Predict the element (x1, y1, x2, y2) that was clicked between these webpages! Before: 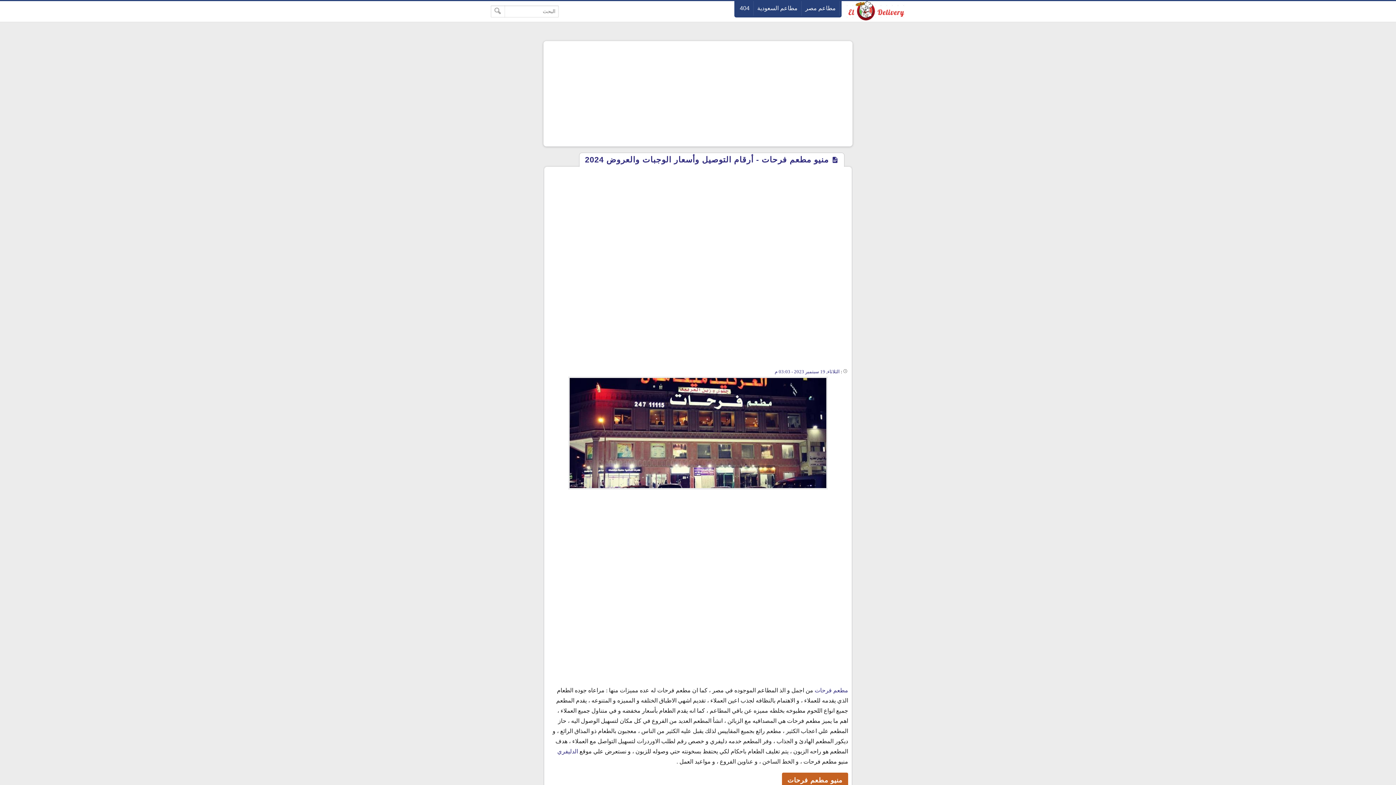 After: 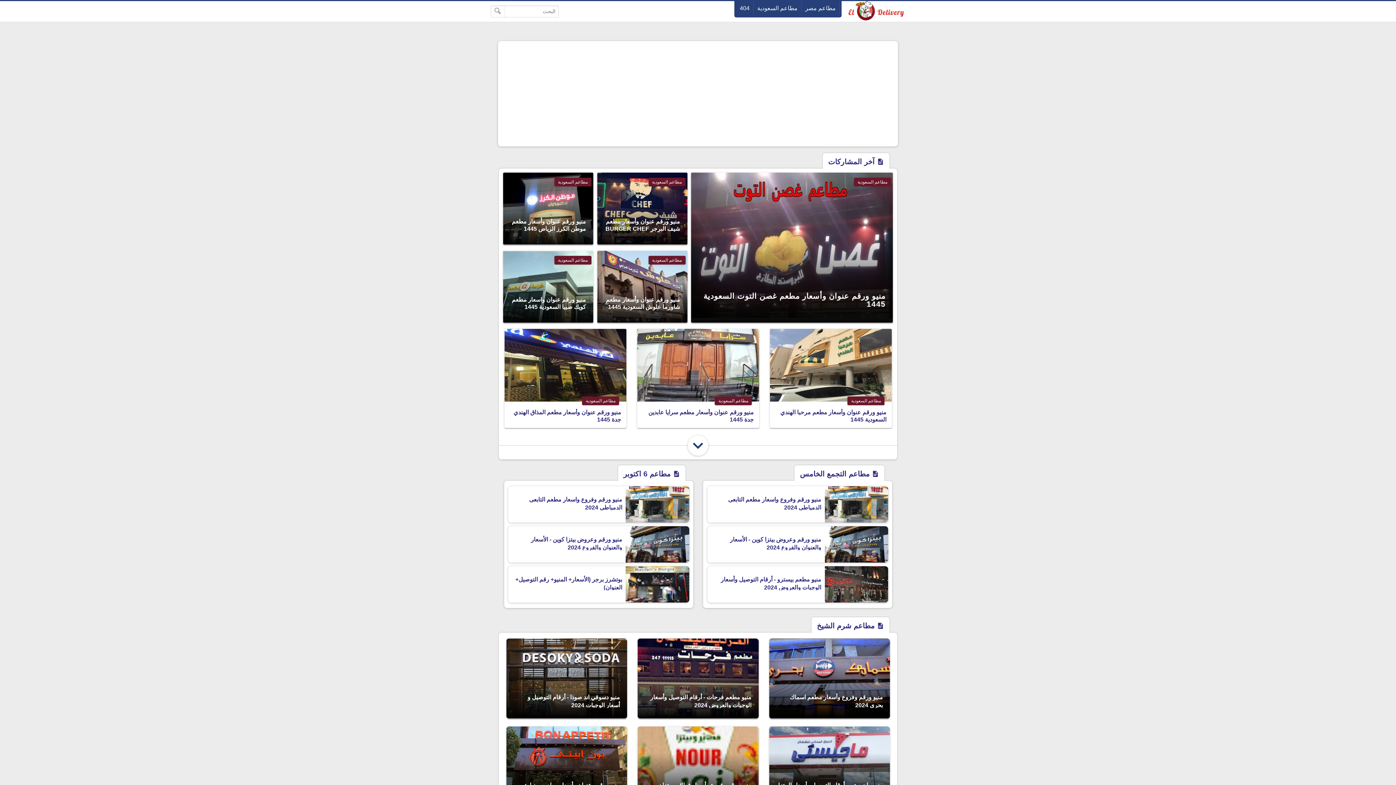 Action: bbox: (845, 16, 905, 22)